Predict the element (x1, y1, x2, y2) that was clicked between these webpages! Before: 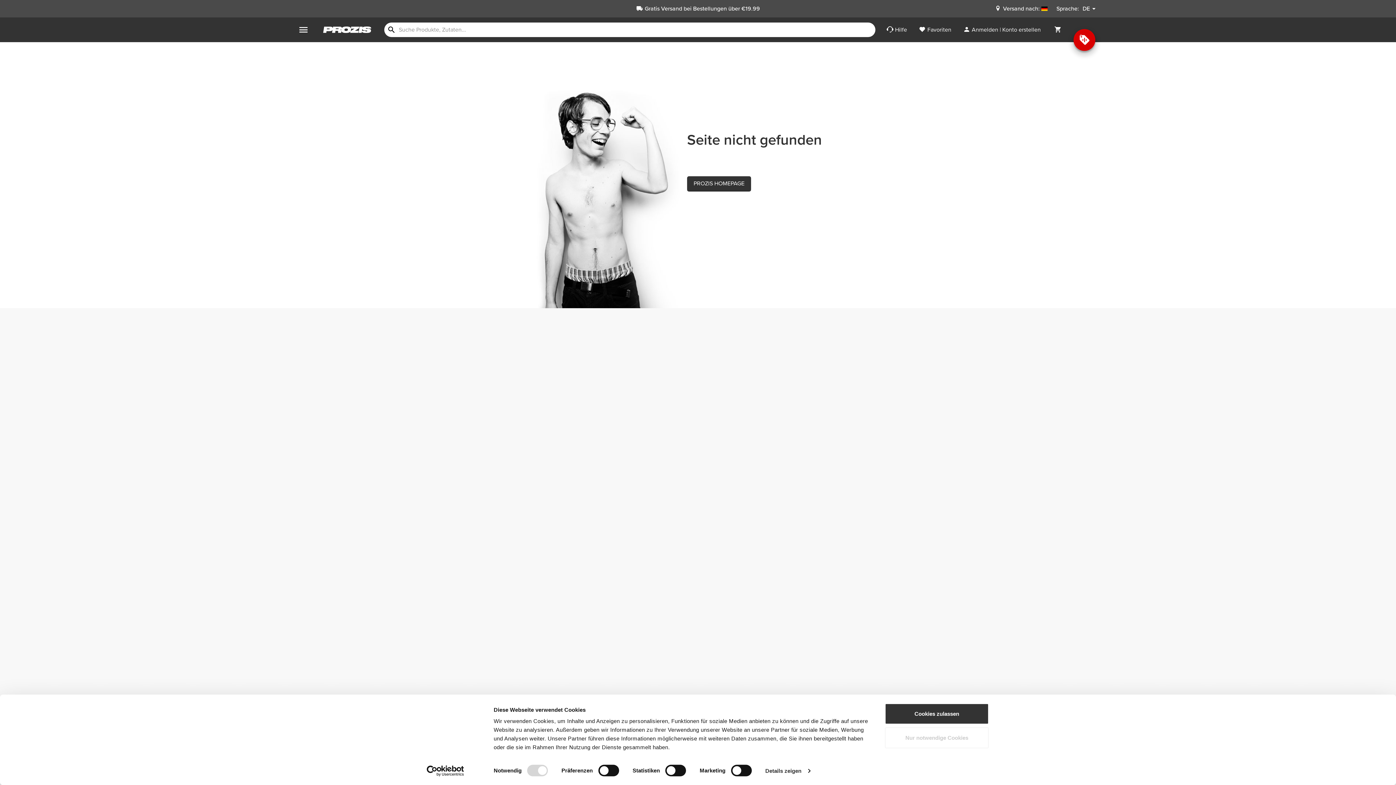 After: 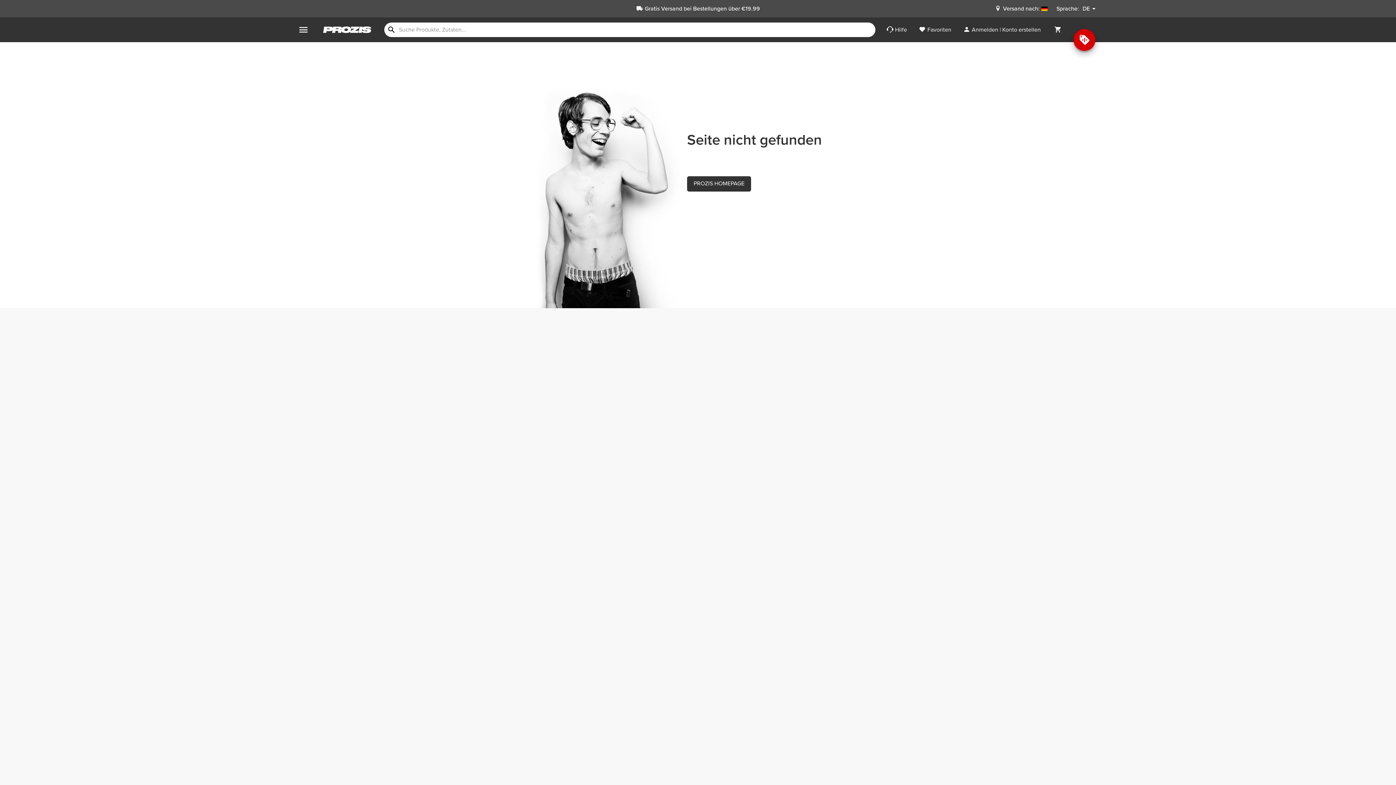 Action: bbox: (885, 703, 989, 724) label: Cookies zulassen